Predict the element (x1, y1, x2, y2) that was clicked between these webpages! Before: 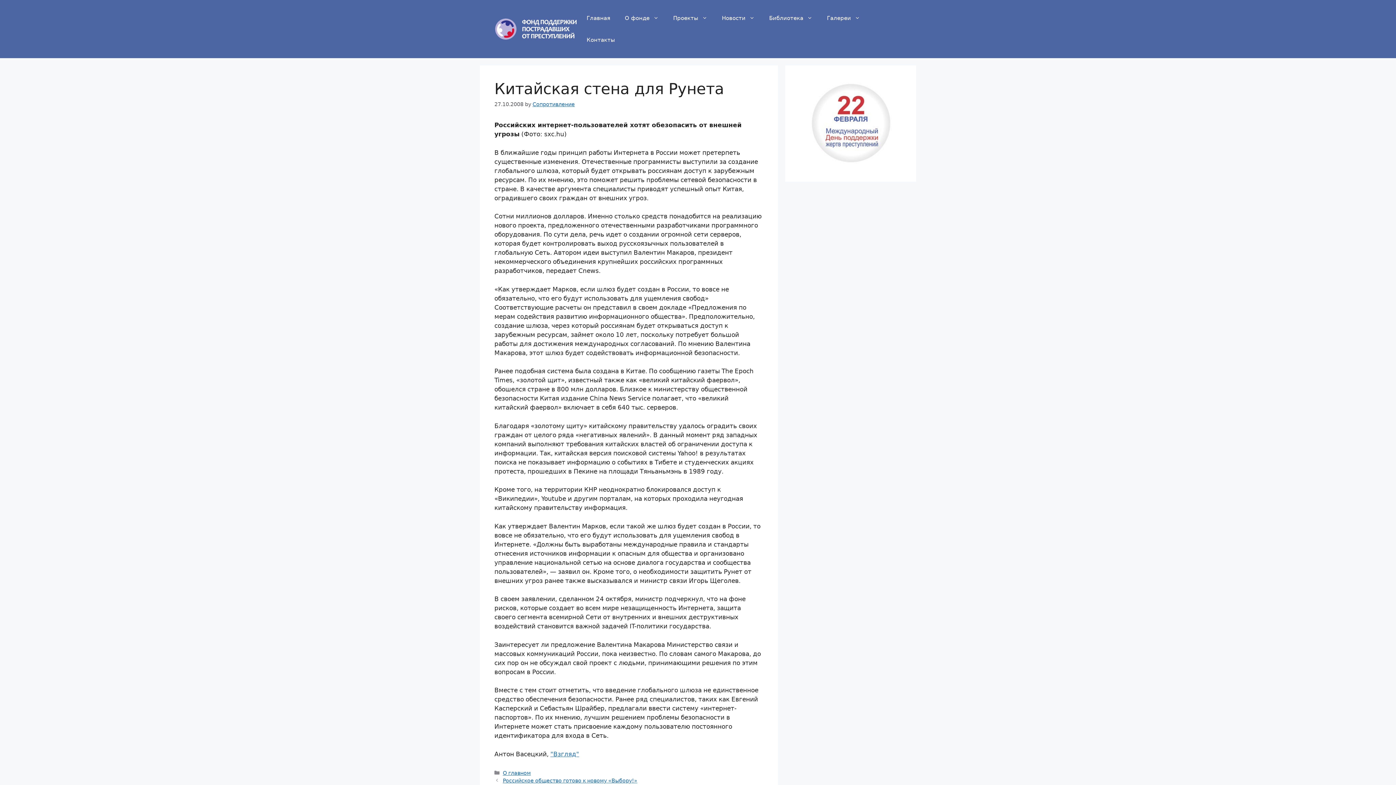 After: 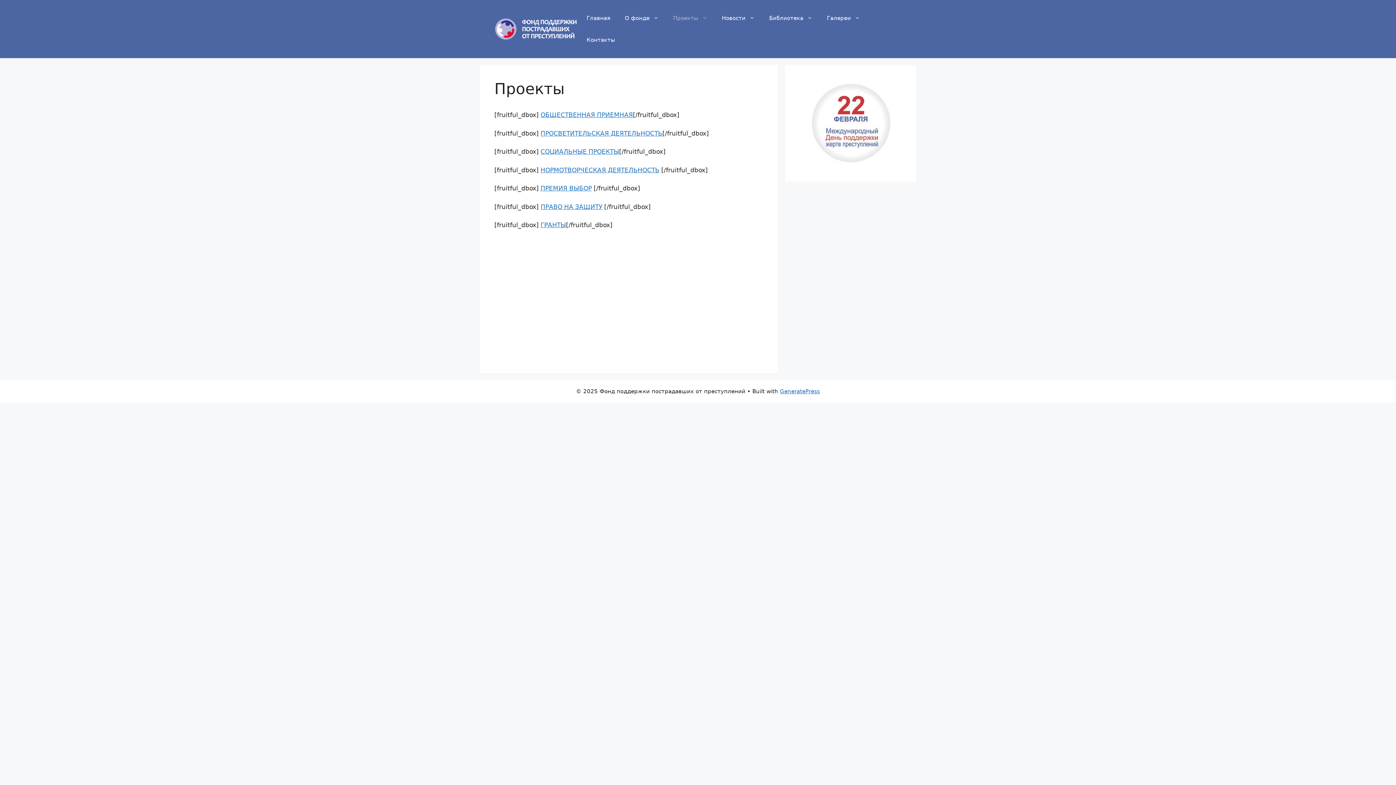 Action: label: Проекты bbox: (666, 7, 714, 29)